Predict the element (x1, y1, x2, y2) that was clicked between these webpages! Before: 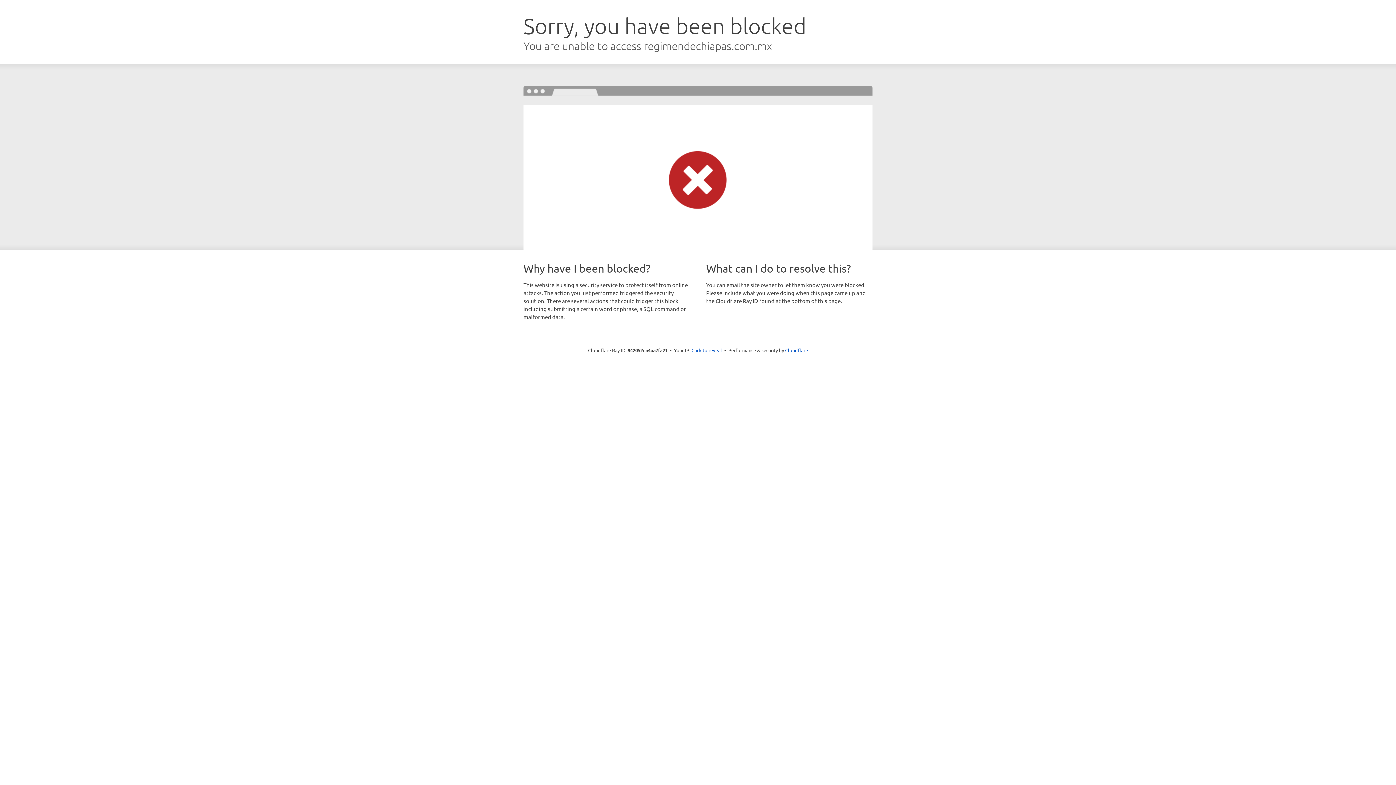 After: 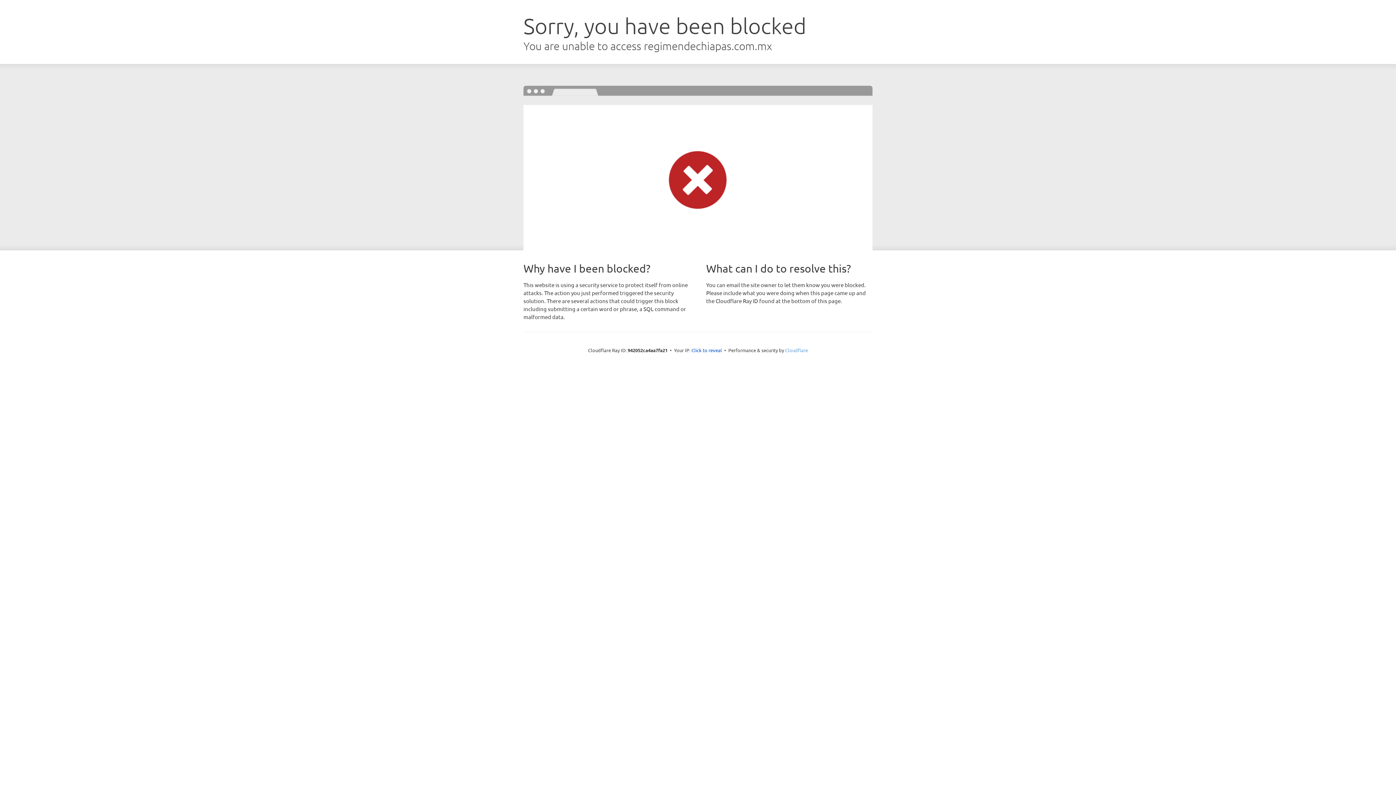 Action: bbox: (785, 347, 808, 353) label: Cloudflare